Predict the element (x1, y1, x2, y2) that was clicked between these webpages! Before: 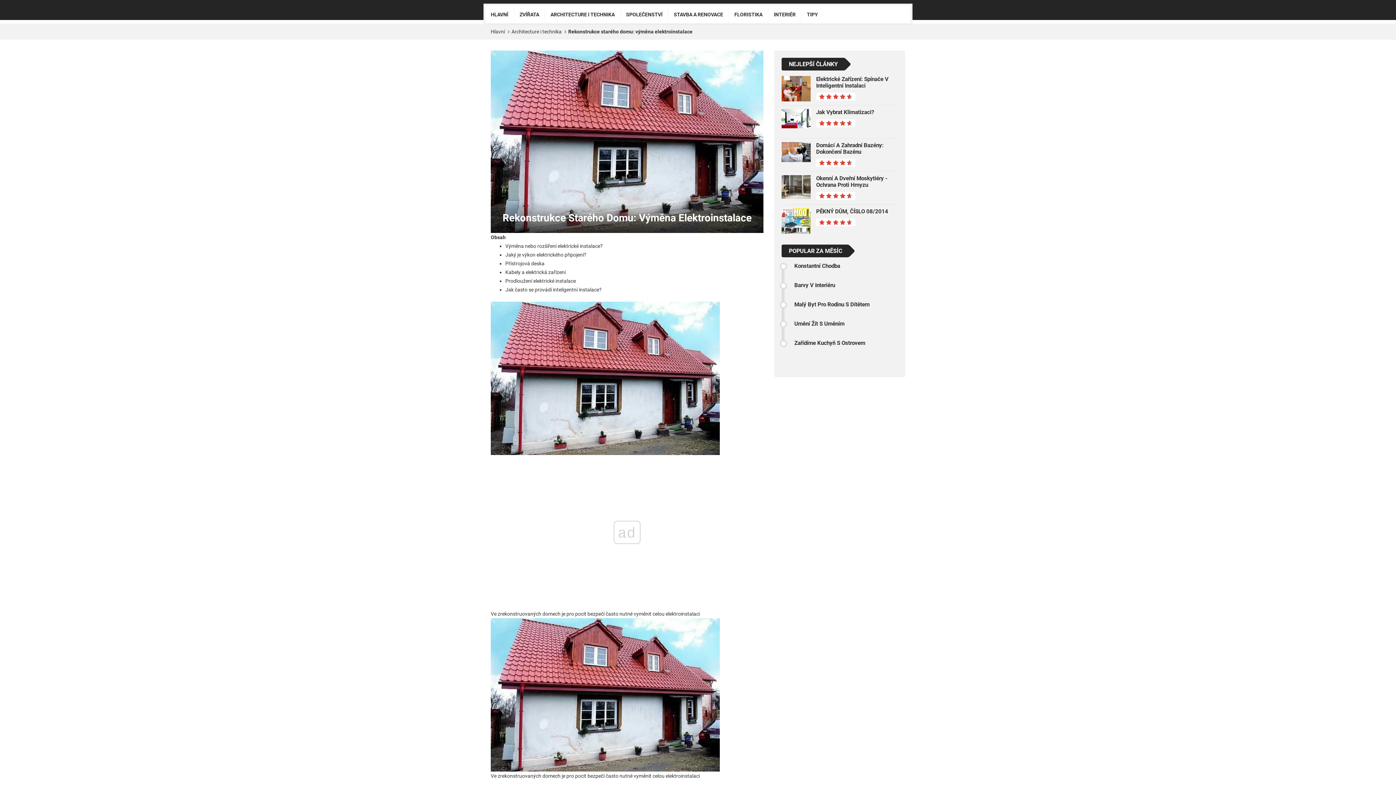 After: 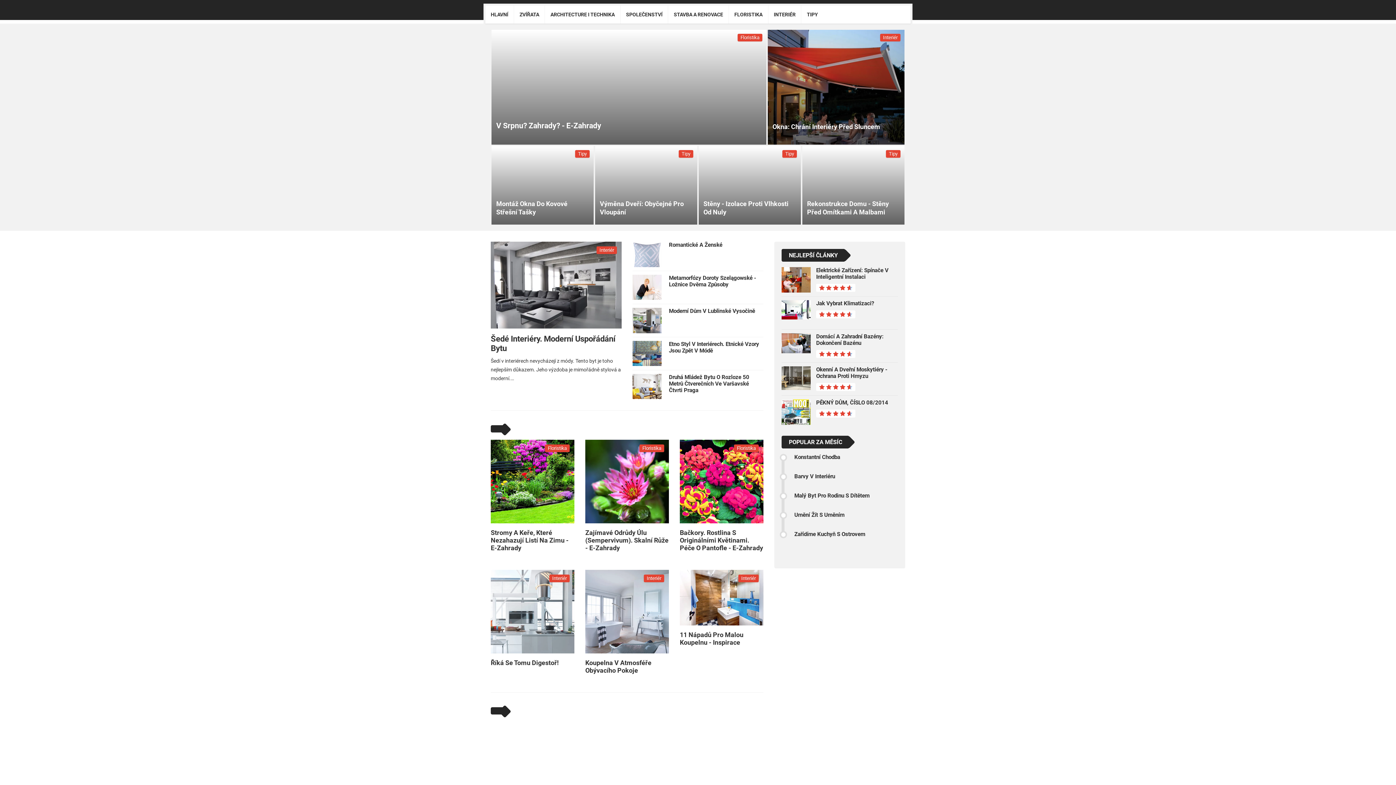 Action: label: Hlavní bbox: (490, 28, 505, 34)